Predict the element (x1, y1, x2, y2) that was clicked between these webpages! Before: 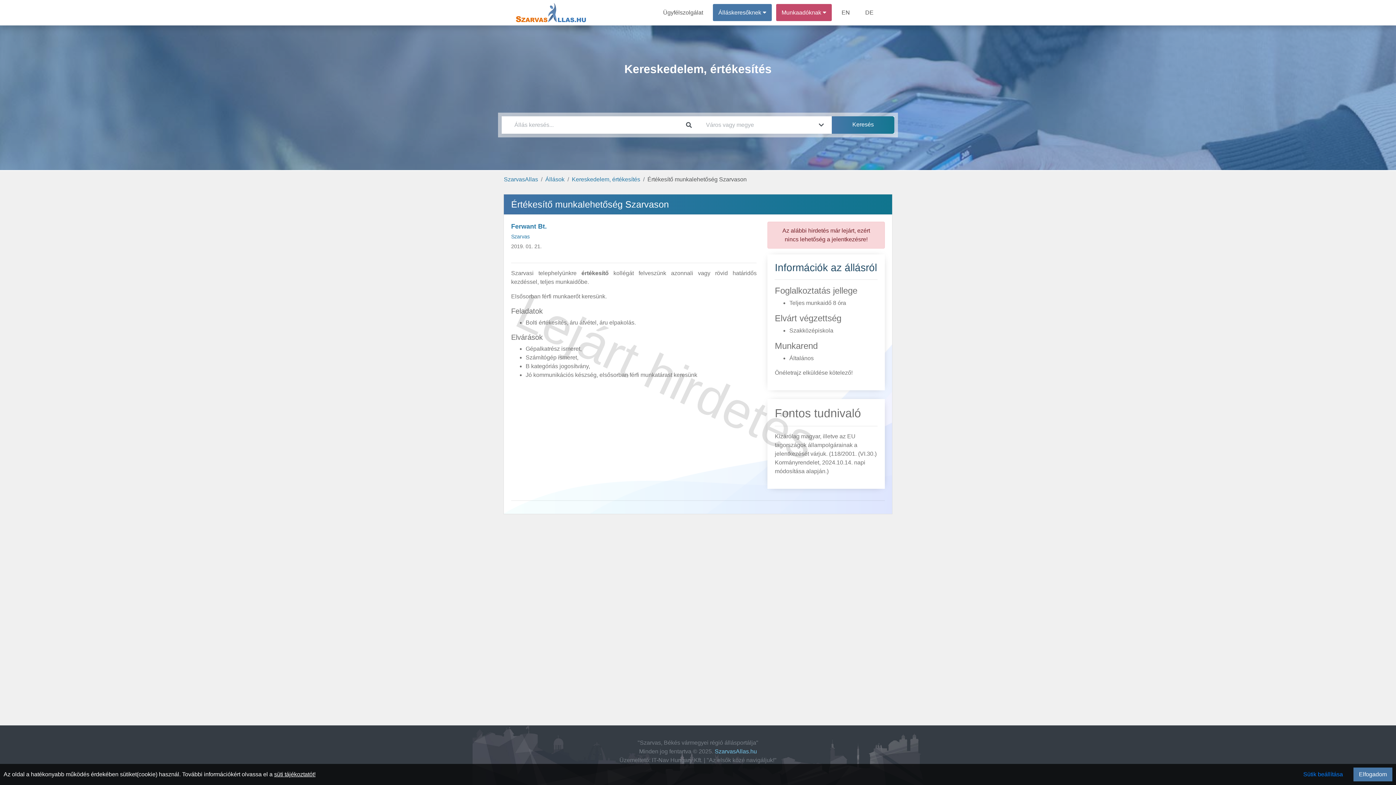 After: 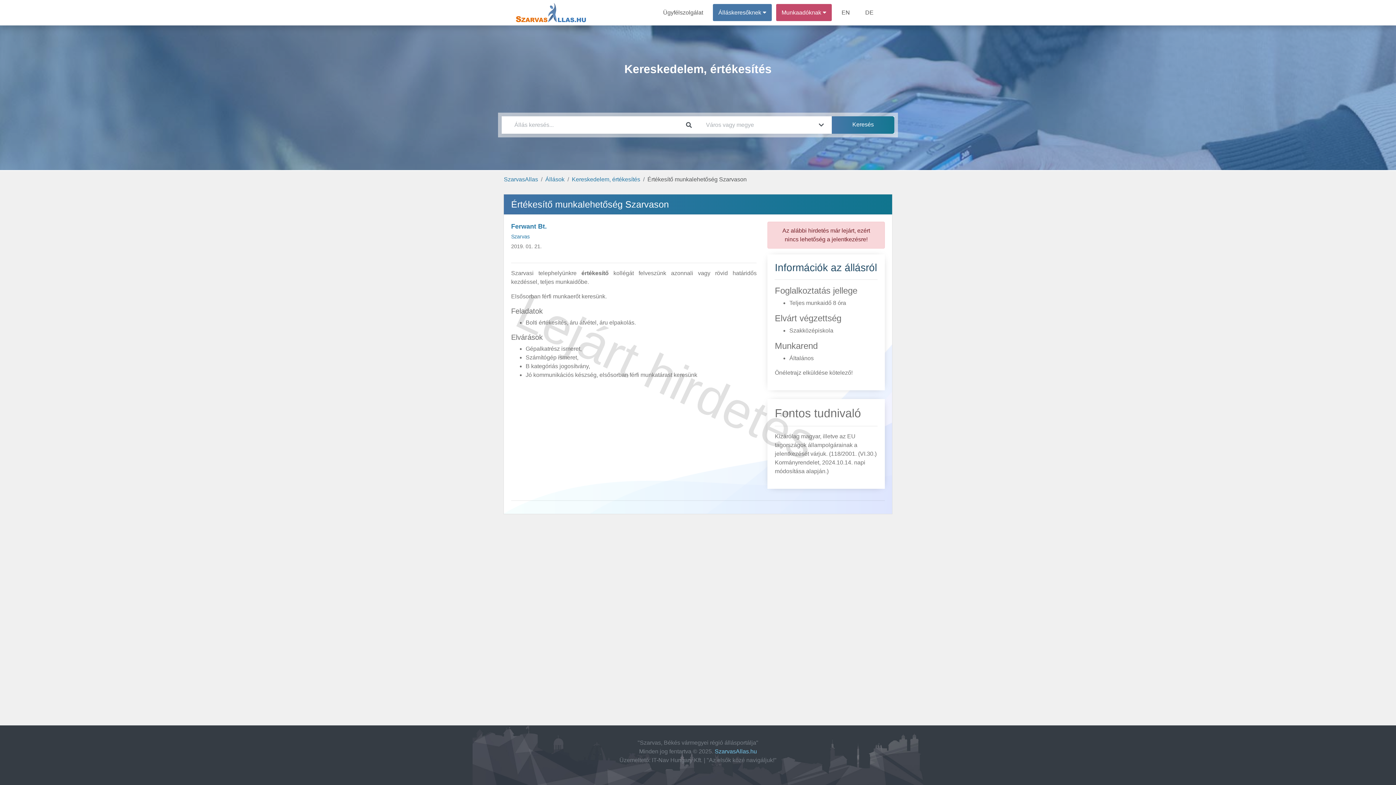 Action: bbox: (1353, 768, 1392, 781) label: Elfogadom